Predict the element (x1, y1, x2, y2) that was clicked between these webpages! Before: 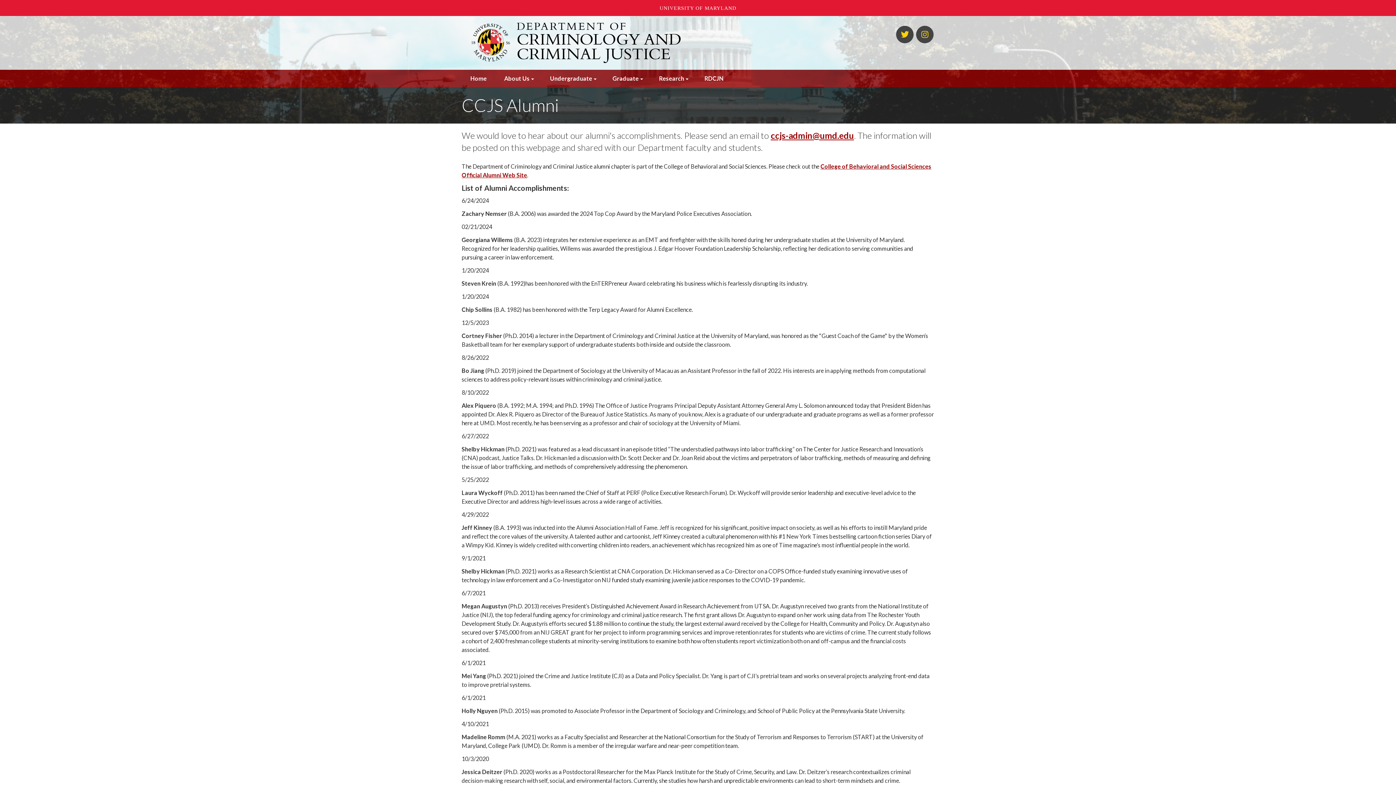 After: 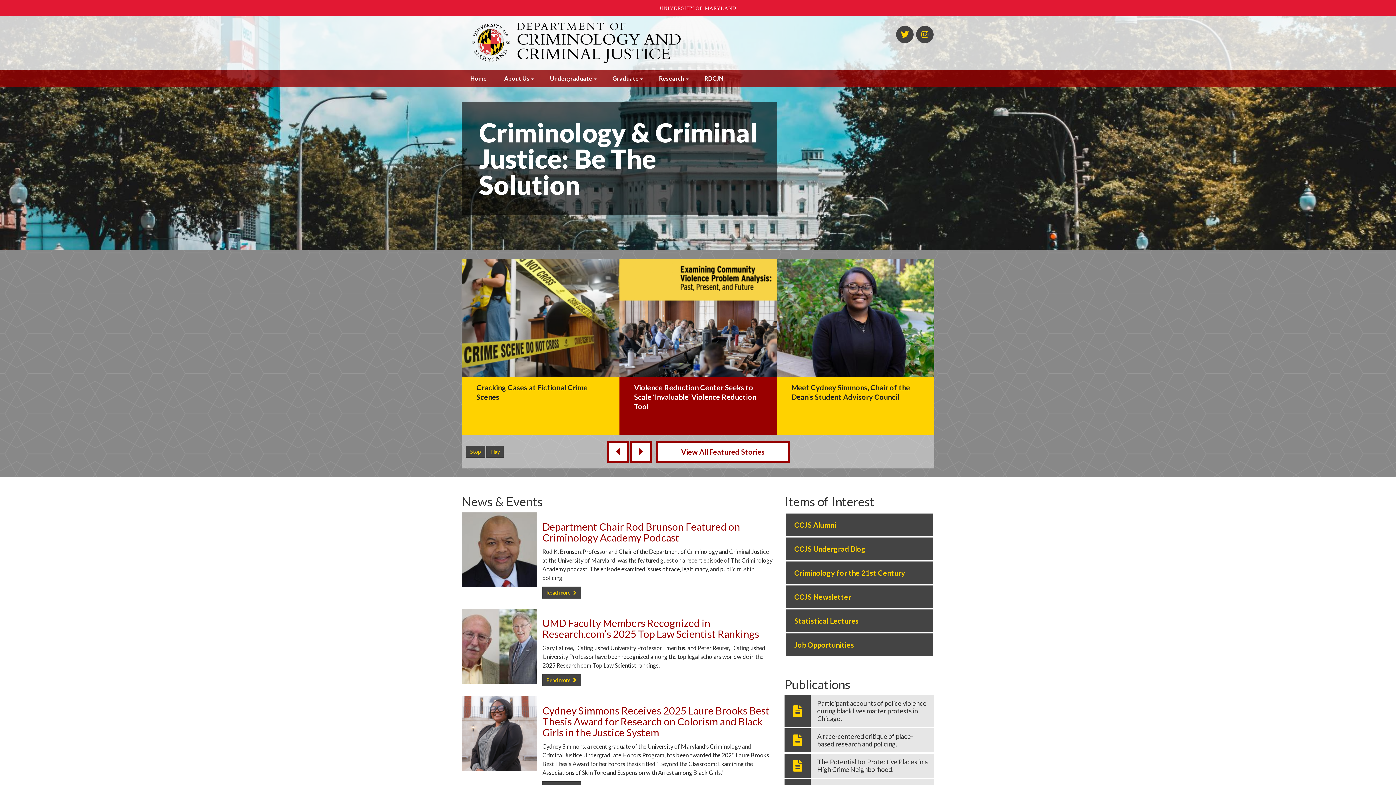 Action: bbox: (461, 21, 773, 64)